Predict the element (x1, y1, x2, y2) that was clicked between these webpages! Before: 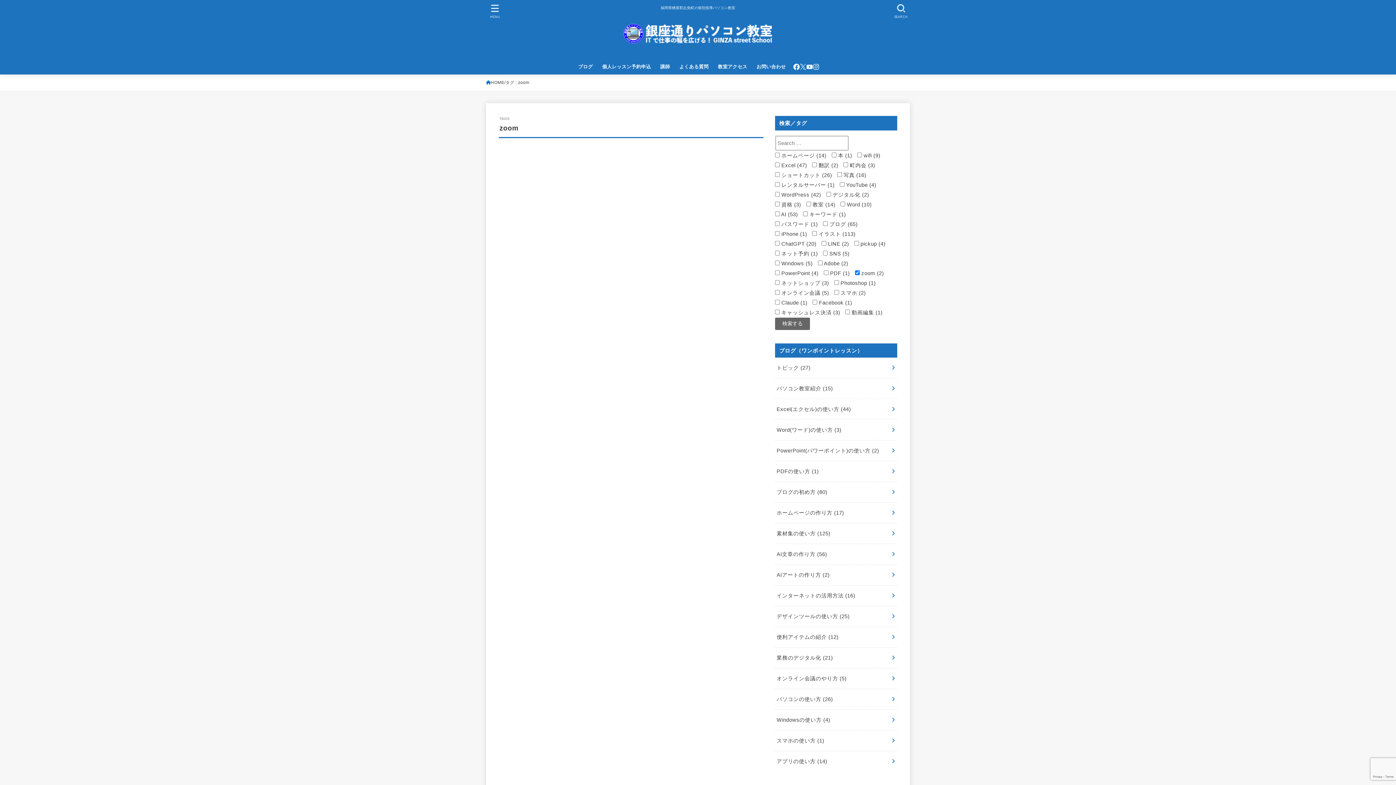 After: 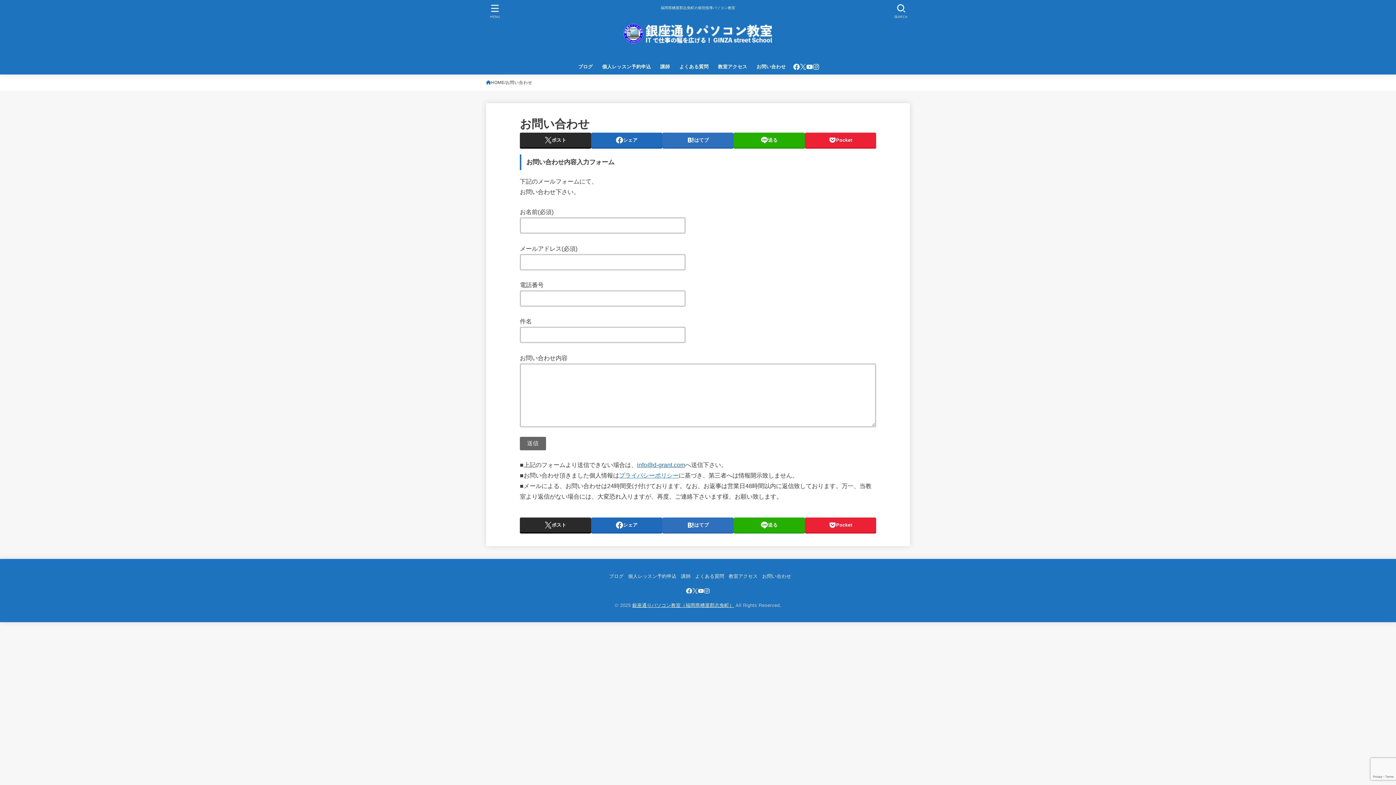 Action: bbox: (752, 59, 790, 74) label: お問い合わせ